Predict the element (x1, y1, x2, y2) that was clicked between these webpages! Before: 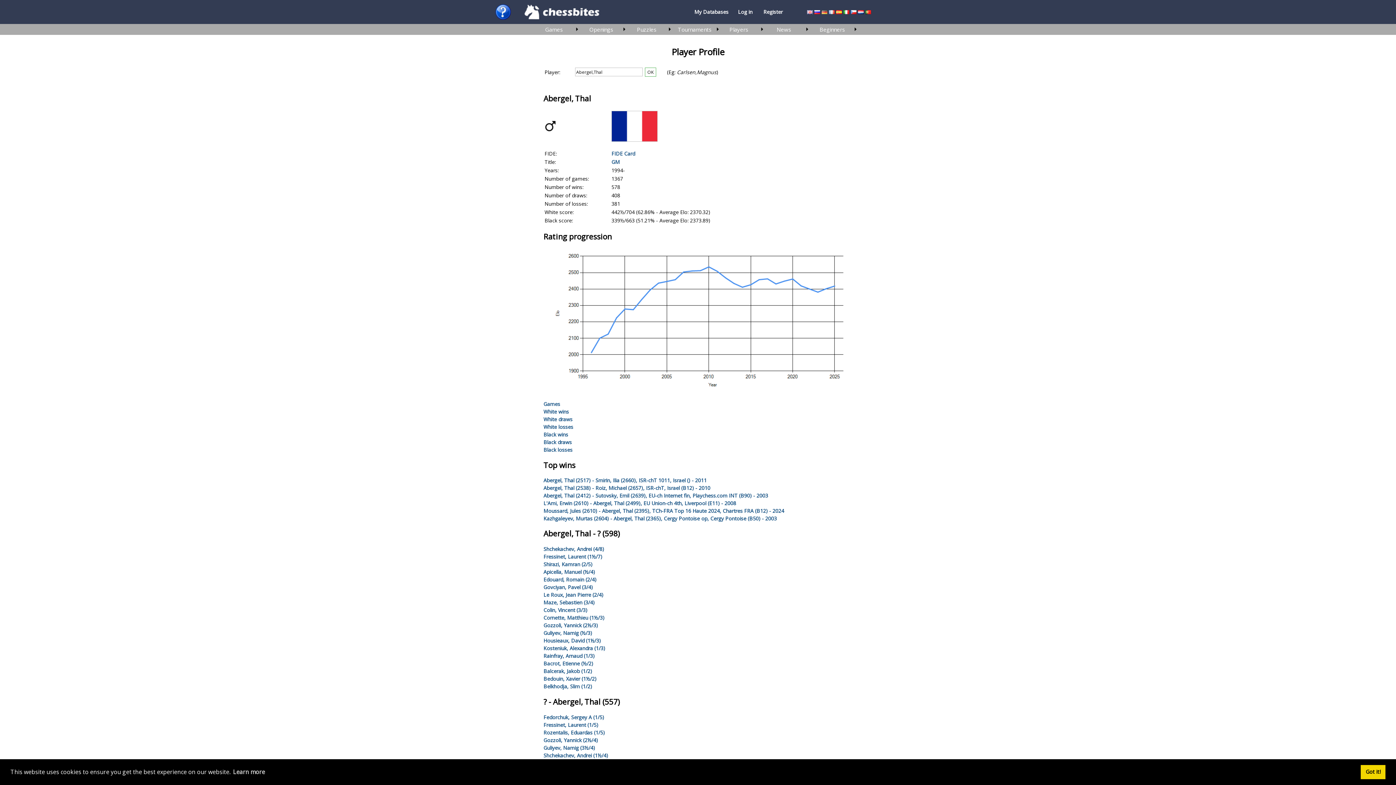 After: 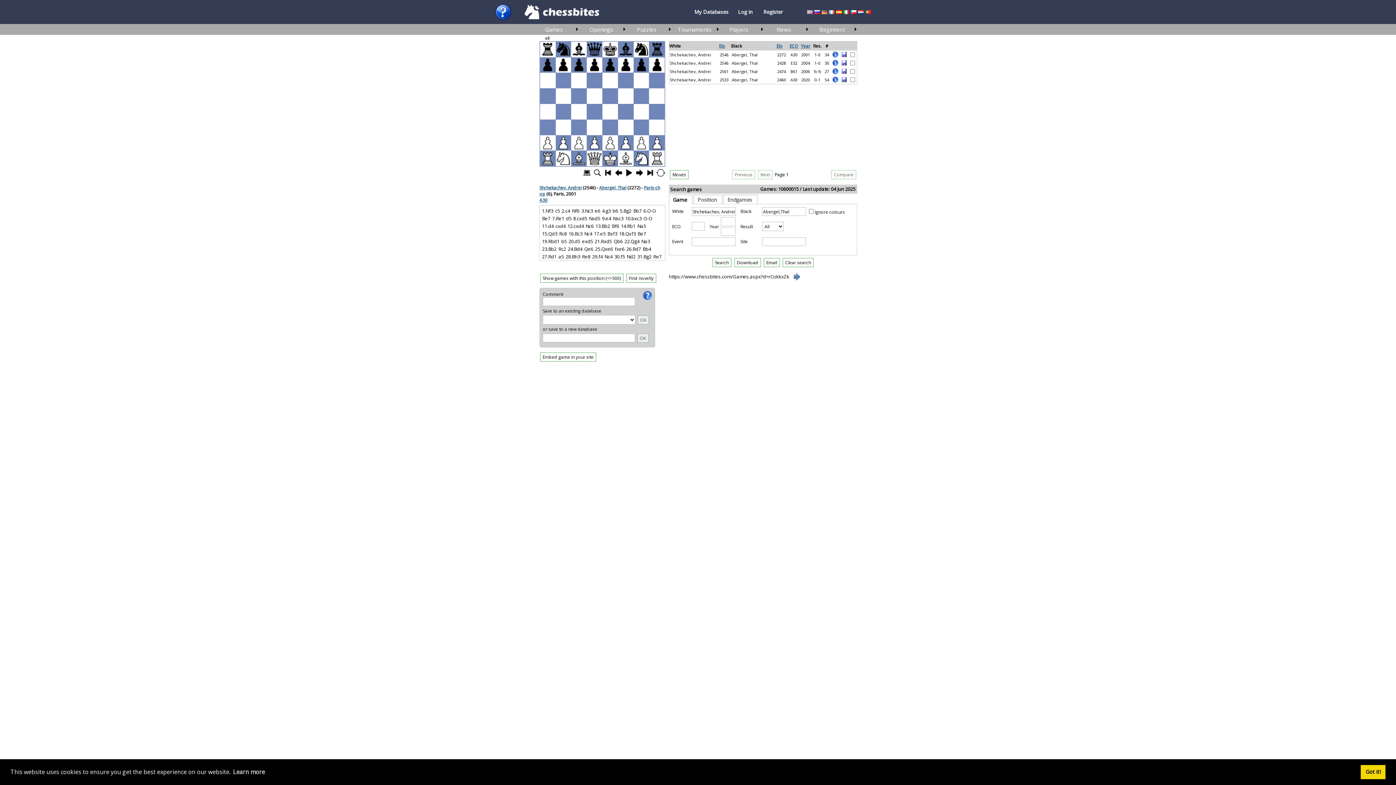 Action: label: Shchekachev, Andrei (1½/4) bbox: (543, 752, 608, 759)